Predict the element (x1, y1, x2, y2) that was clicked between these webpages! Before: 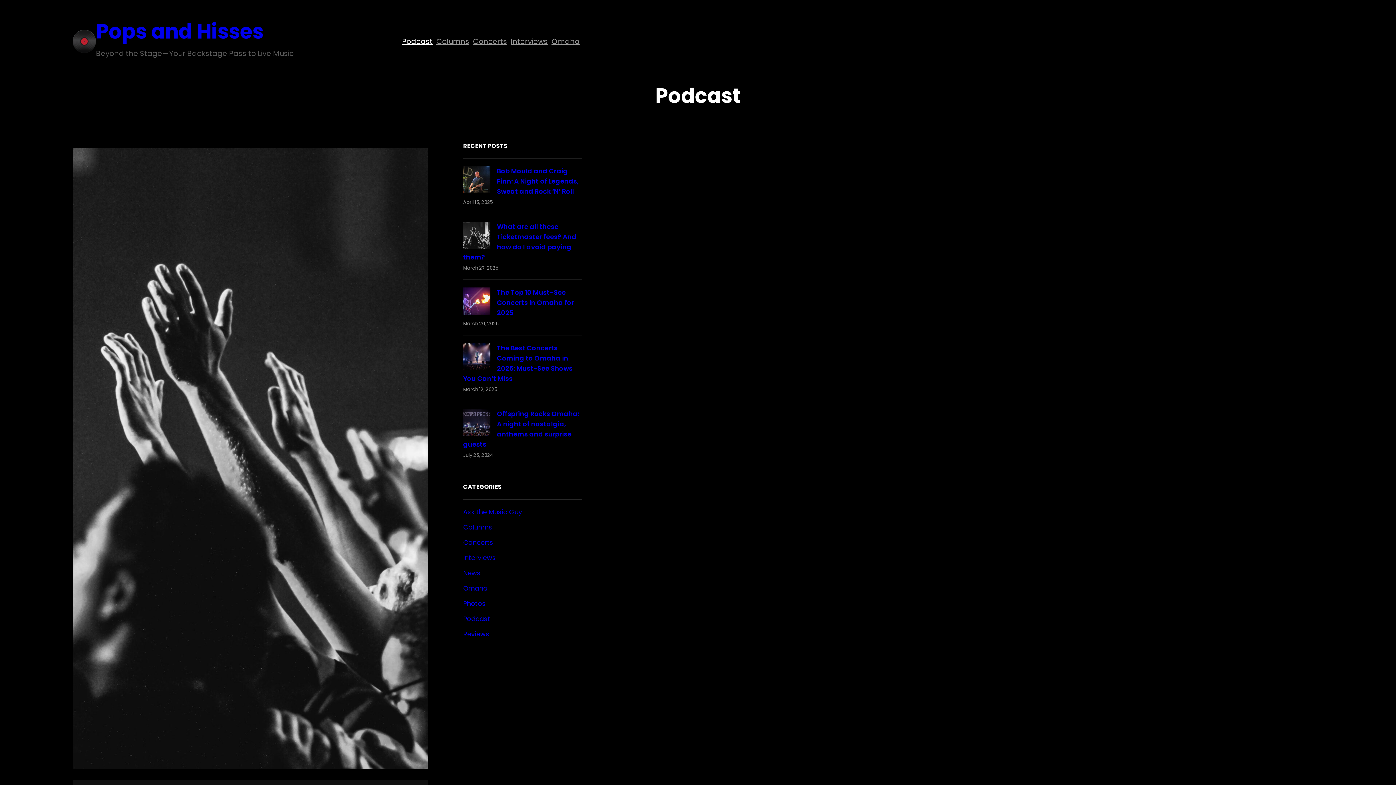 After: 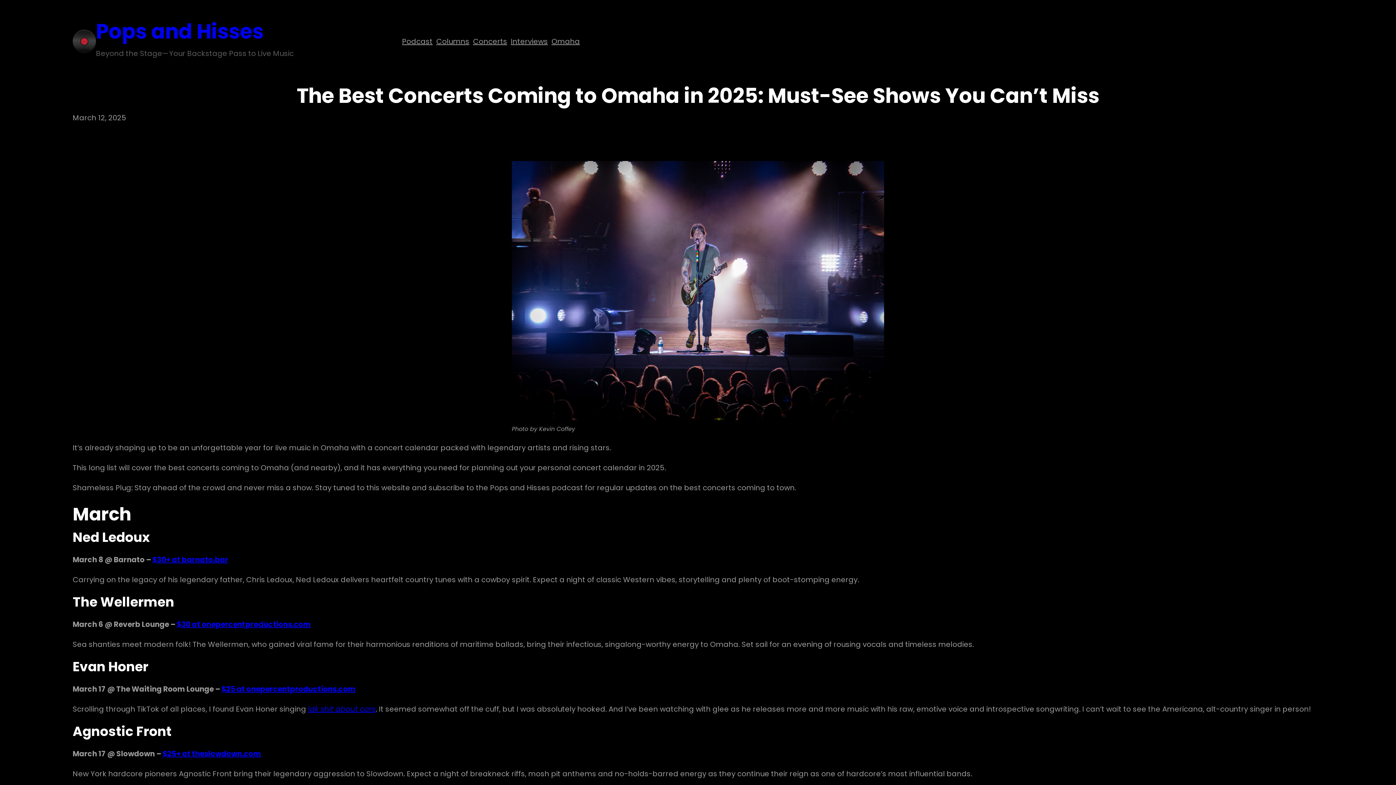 Action: bbox: (463, 343, 490, 373) label: The Best Concerts Coming to Omaha in 2025: Must-See Shows You Can’t Miss